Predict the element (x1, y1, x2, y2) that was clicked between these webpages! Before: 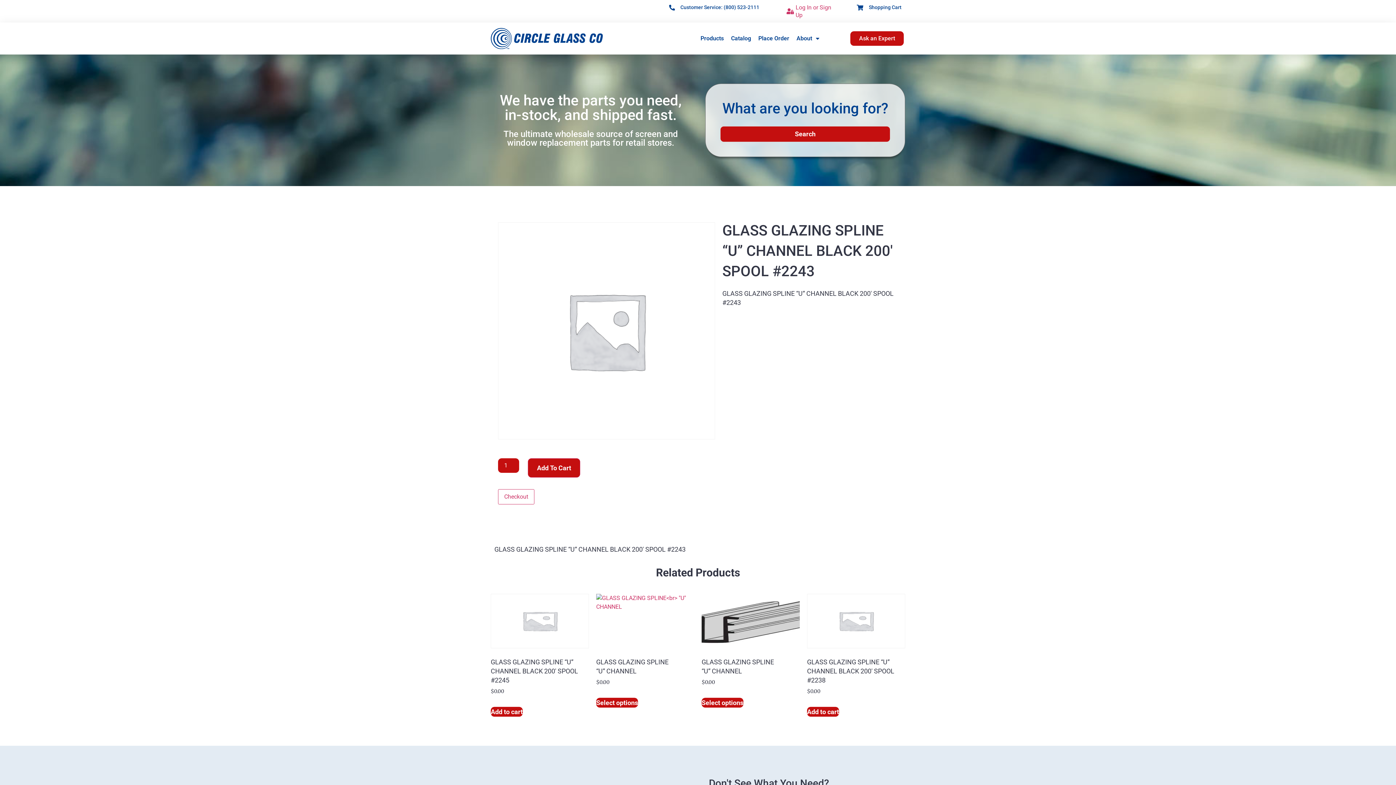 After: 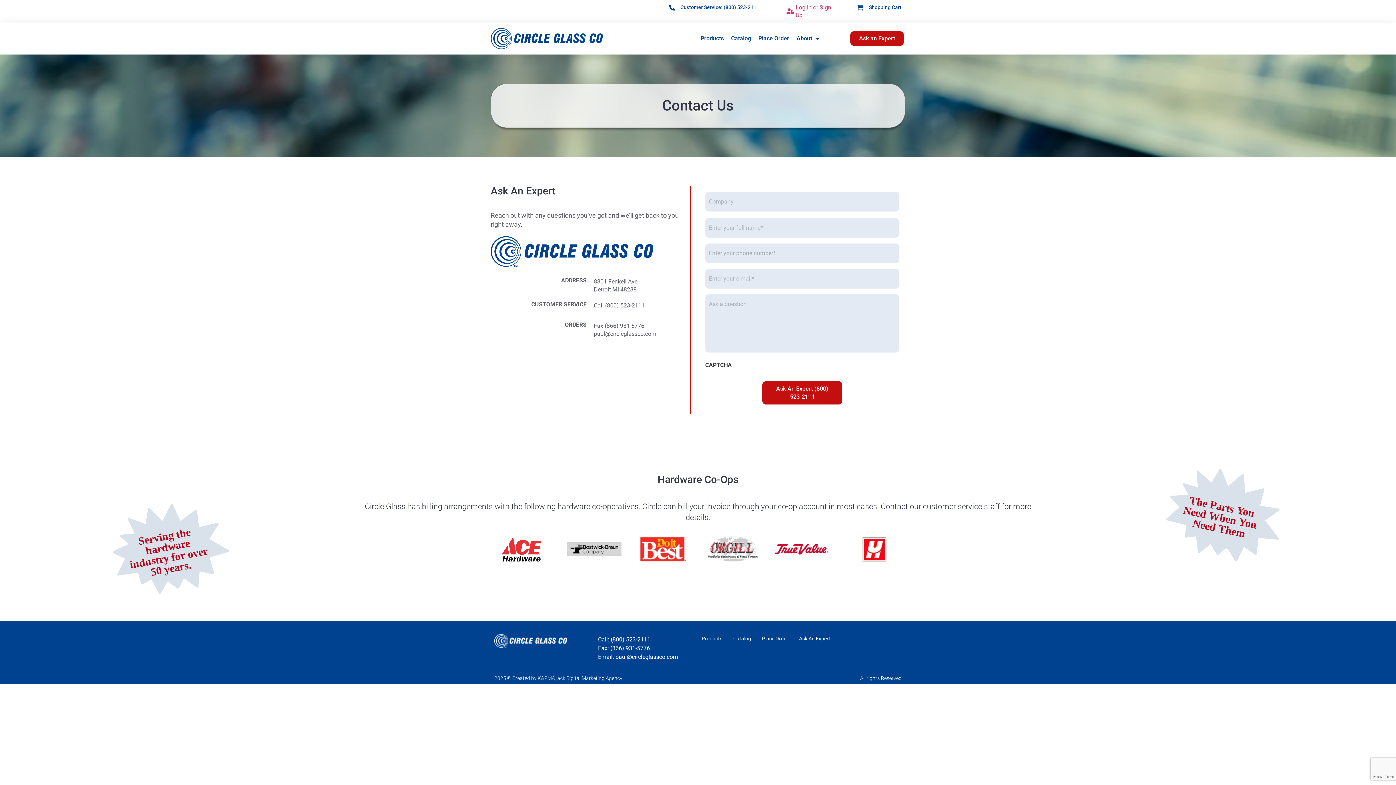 Action: label: Ask an Expert bbox: (850, 31, 904, 45)